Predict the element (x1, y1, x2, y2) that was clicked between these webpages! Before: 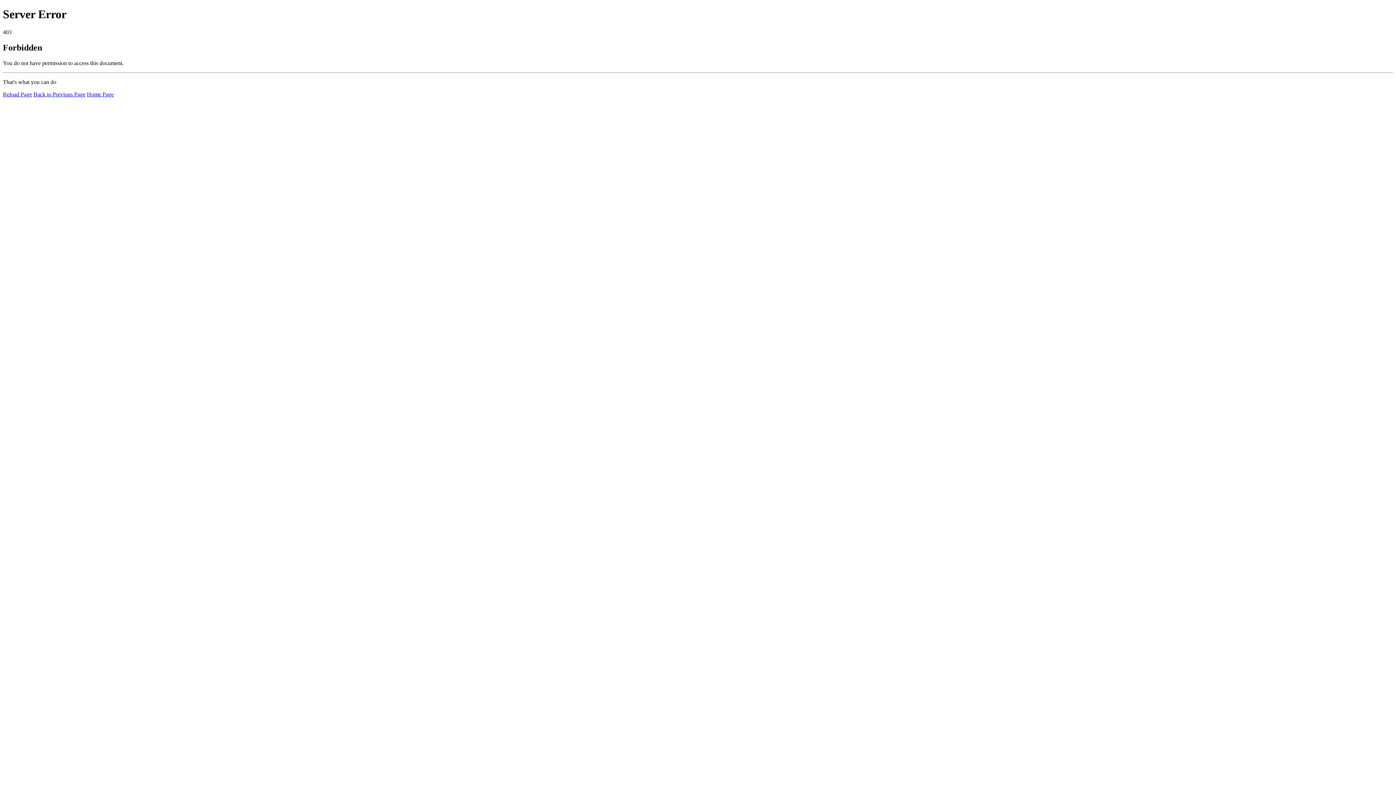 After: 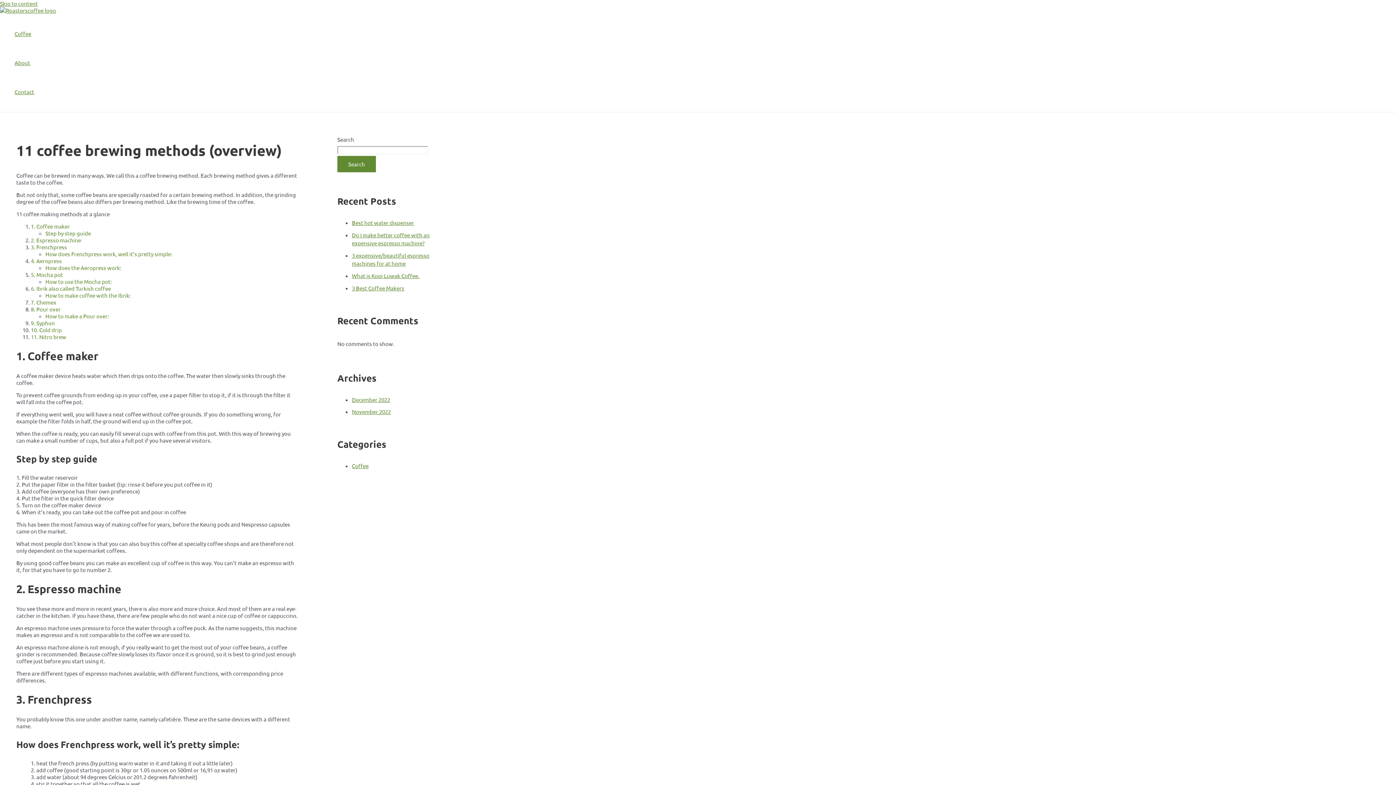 Action: bbox: (2, 91, 32, 97) label: Reload Page